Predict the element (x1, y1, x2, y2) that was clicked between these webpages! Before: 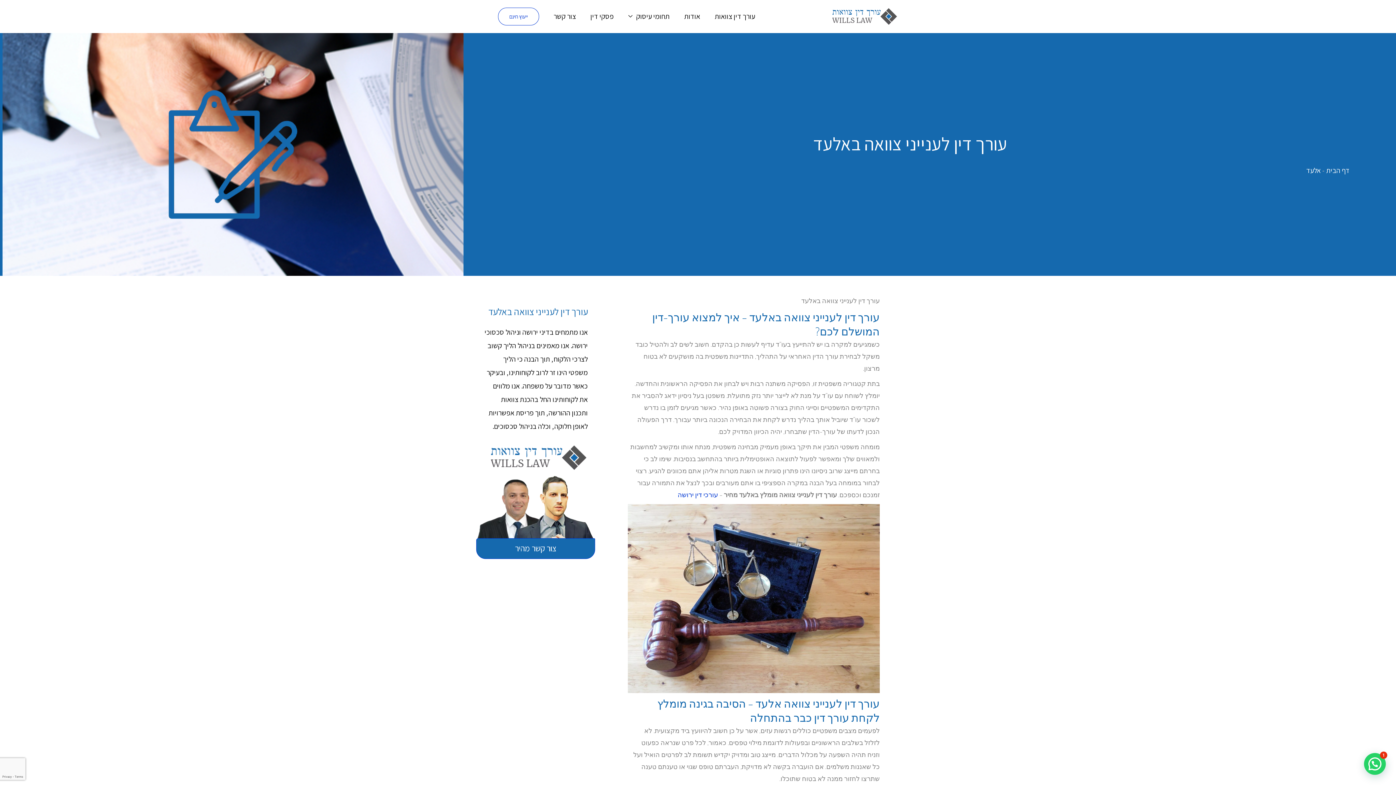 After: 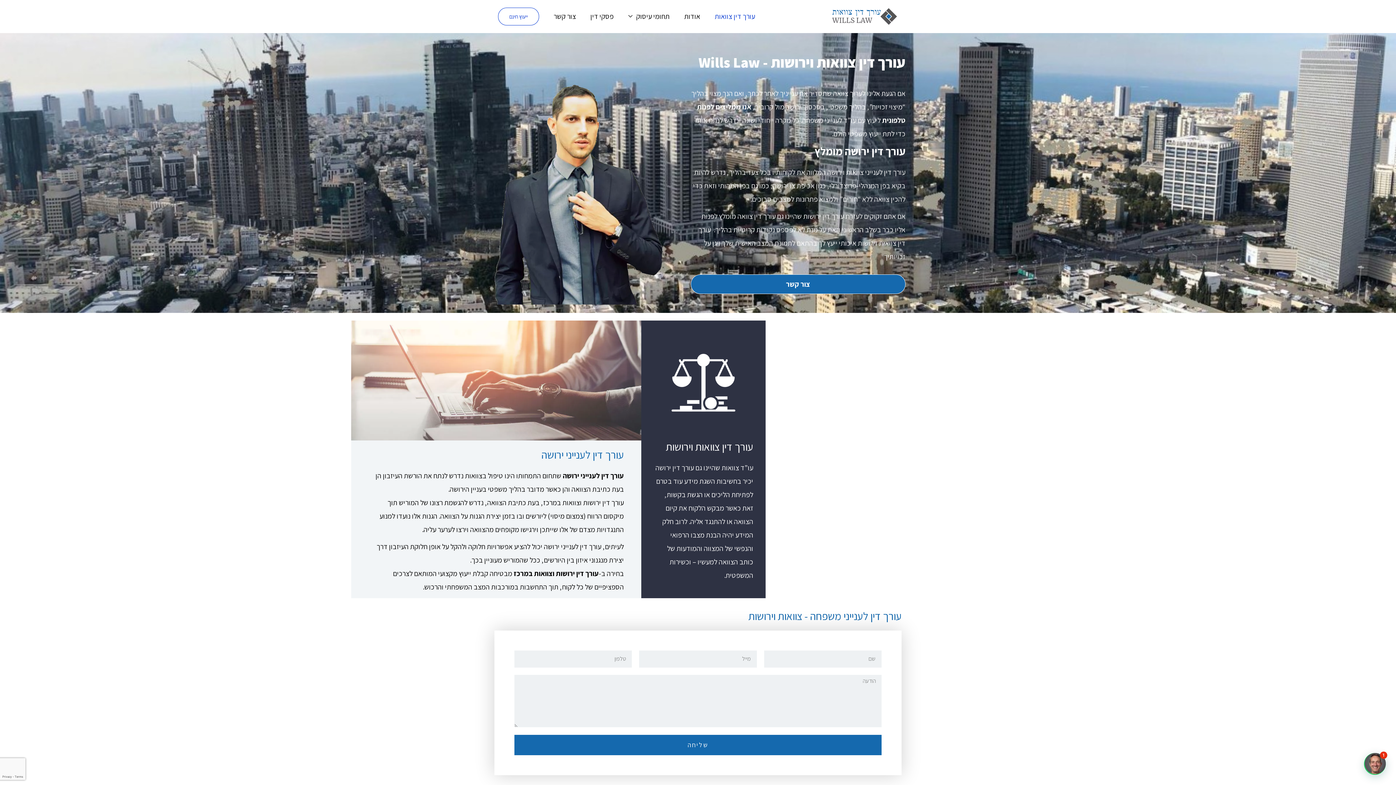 Action: bbox: (831, 11, 898, 20)